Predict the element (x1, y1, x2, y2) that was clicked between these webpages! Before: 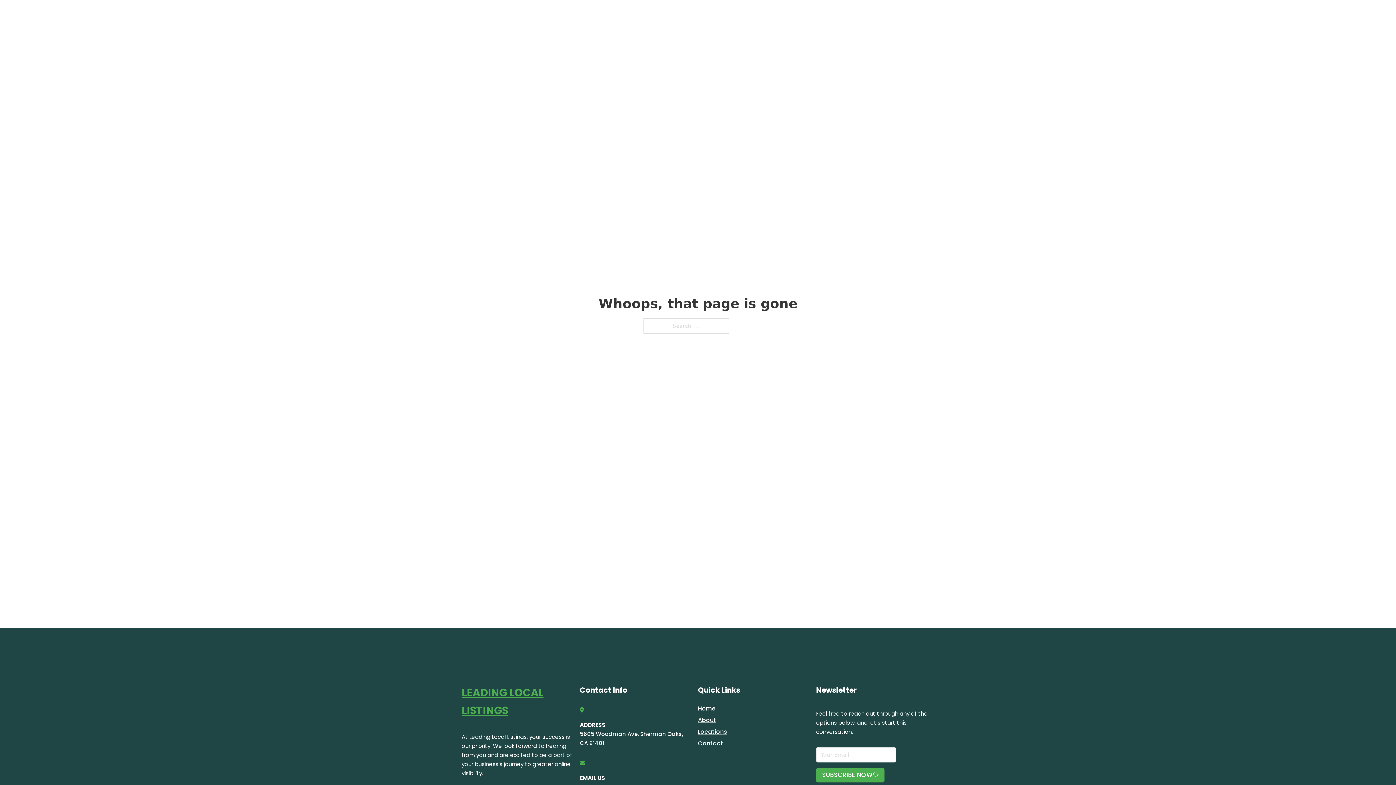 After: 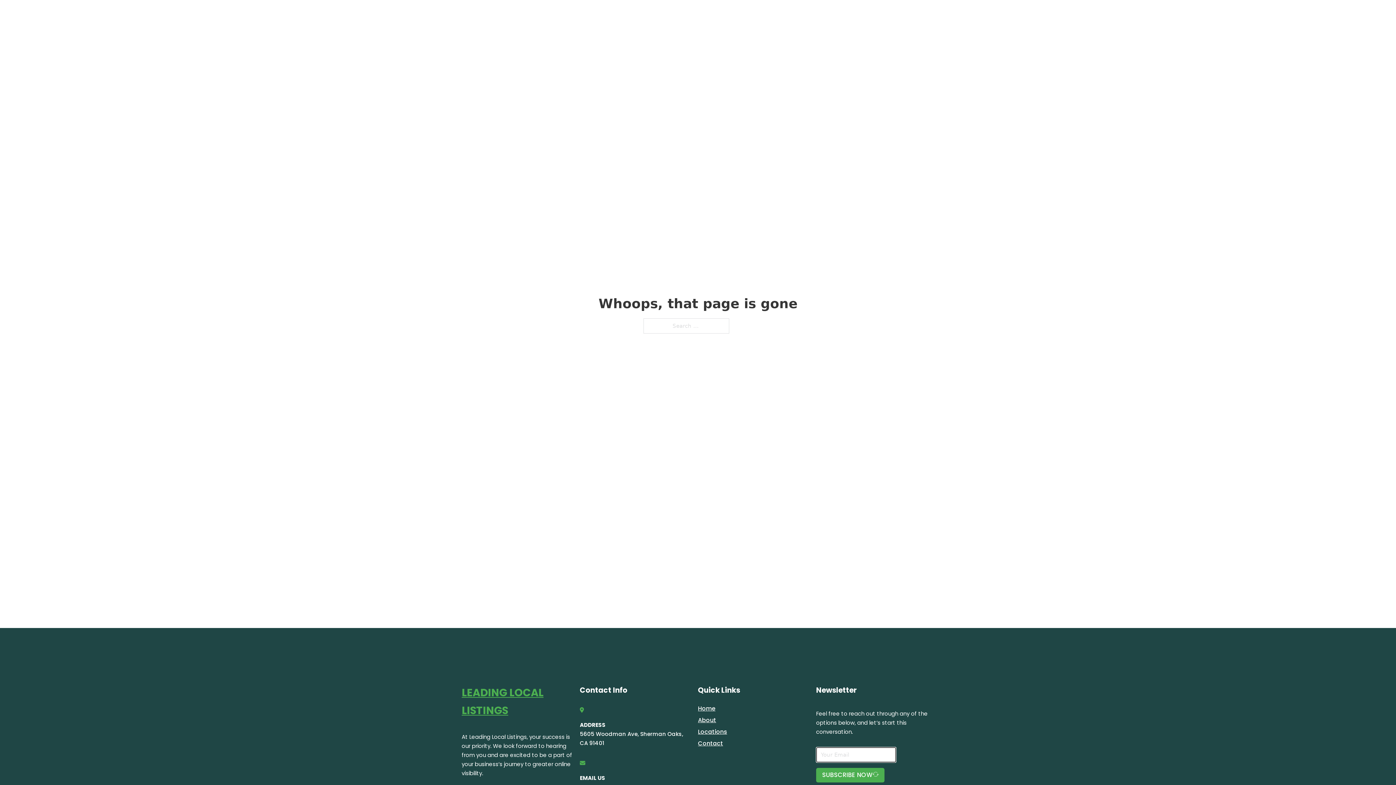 Action: bbox: (816, 768, 884, 782) label: SUBSCRIBE NOW